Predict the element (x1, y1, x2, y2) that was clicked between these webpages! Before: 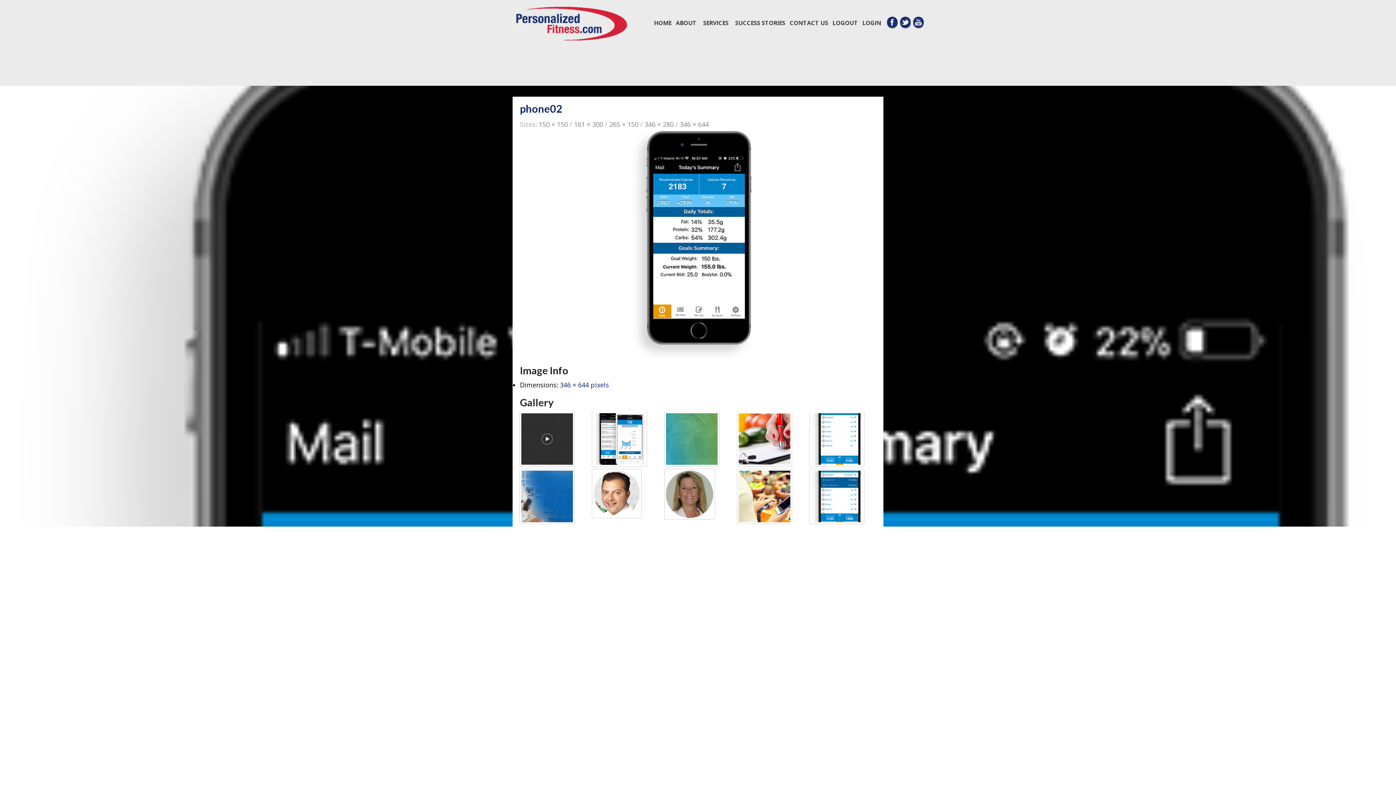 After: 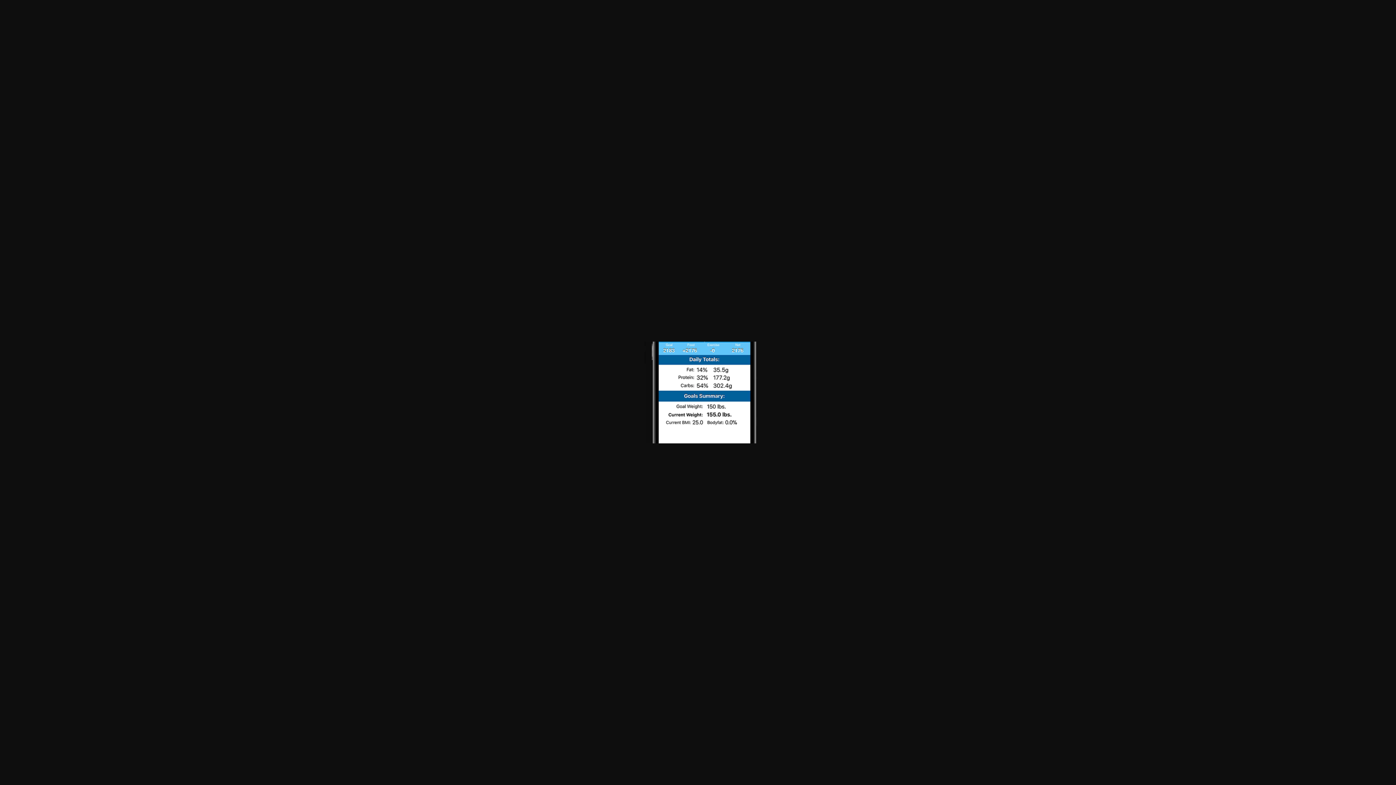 Action: bbox: (644, 119, 673, 128) label: 346 × 280